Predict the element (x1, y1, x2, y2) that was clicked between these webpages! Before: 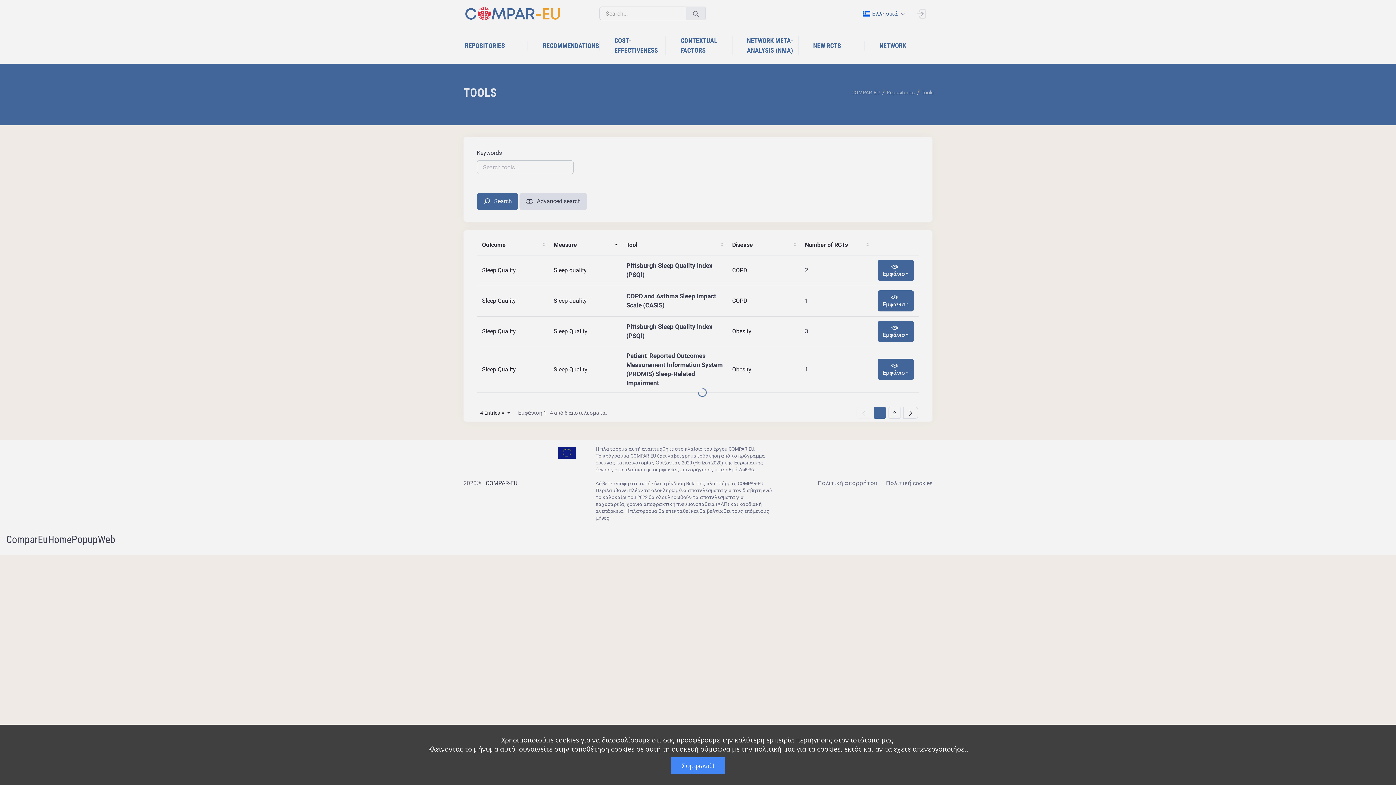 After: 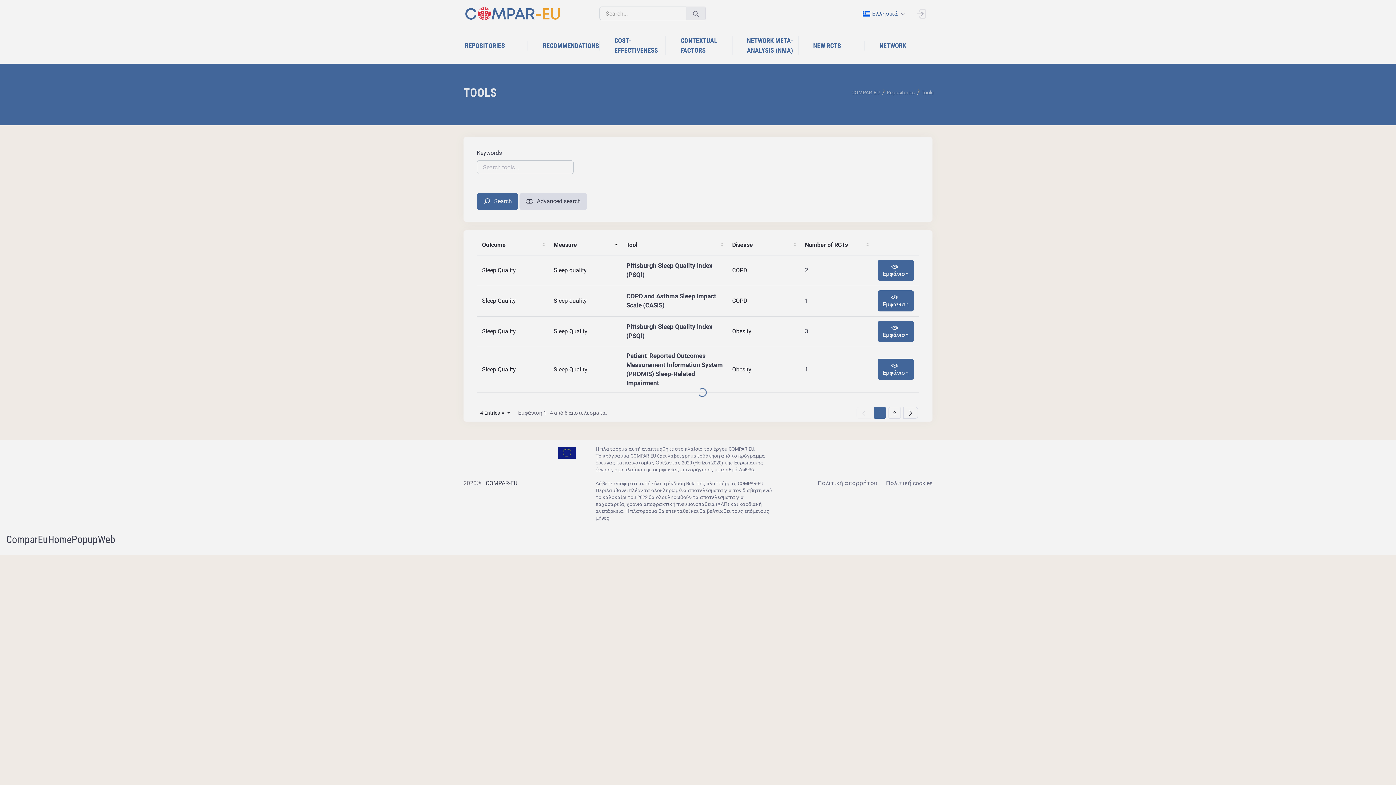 Action: bbox: (671, 757, 725, 774) label: Συμφωνώ!